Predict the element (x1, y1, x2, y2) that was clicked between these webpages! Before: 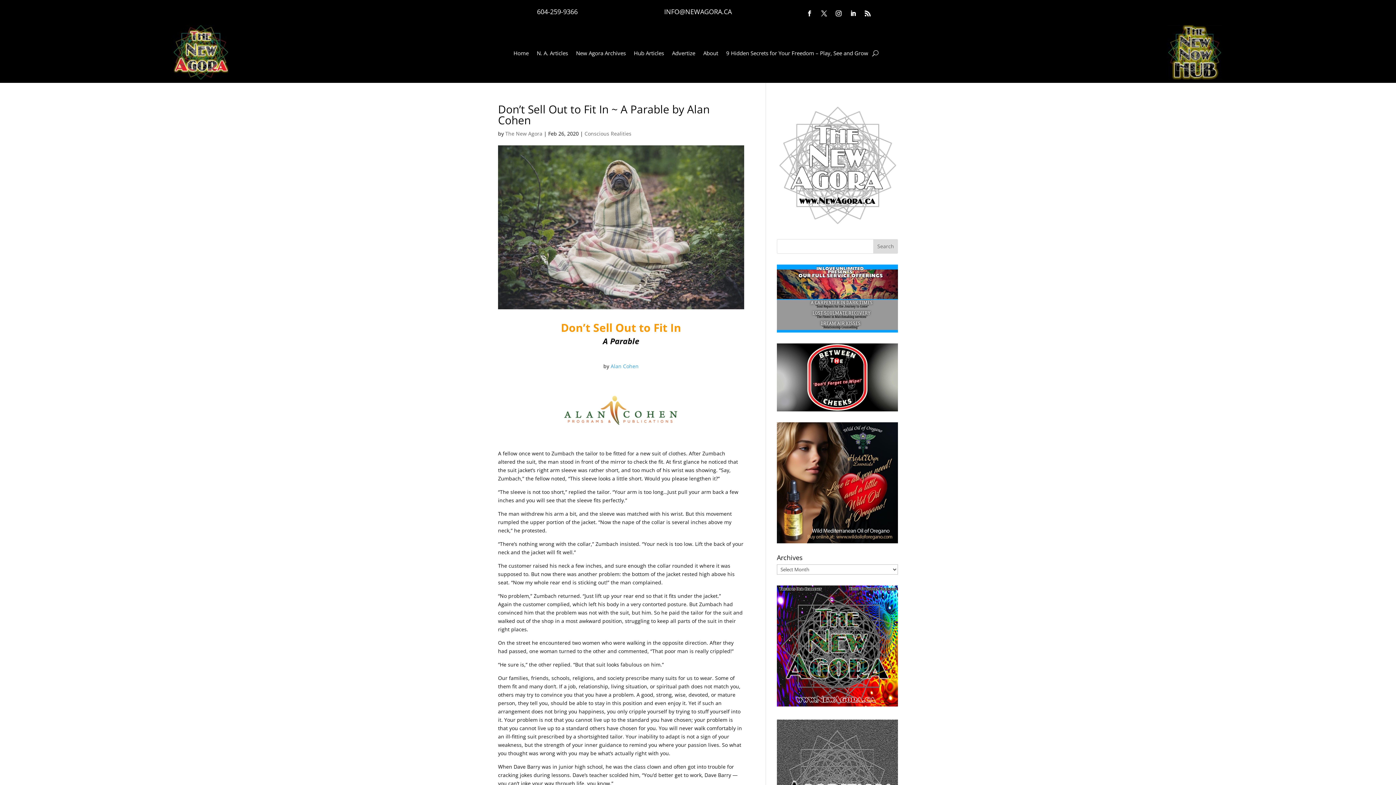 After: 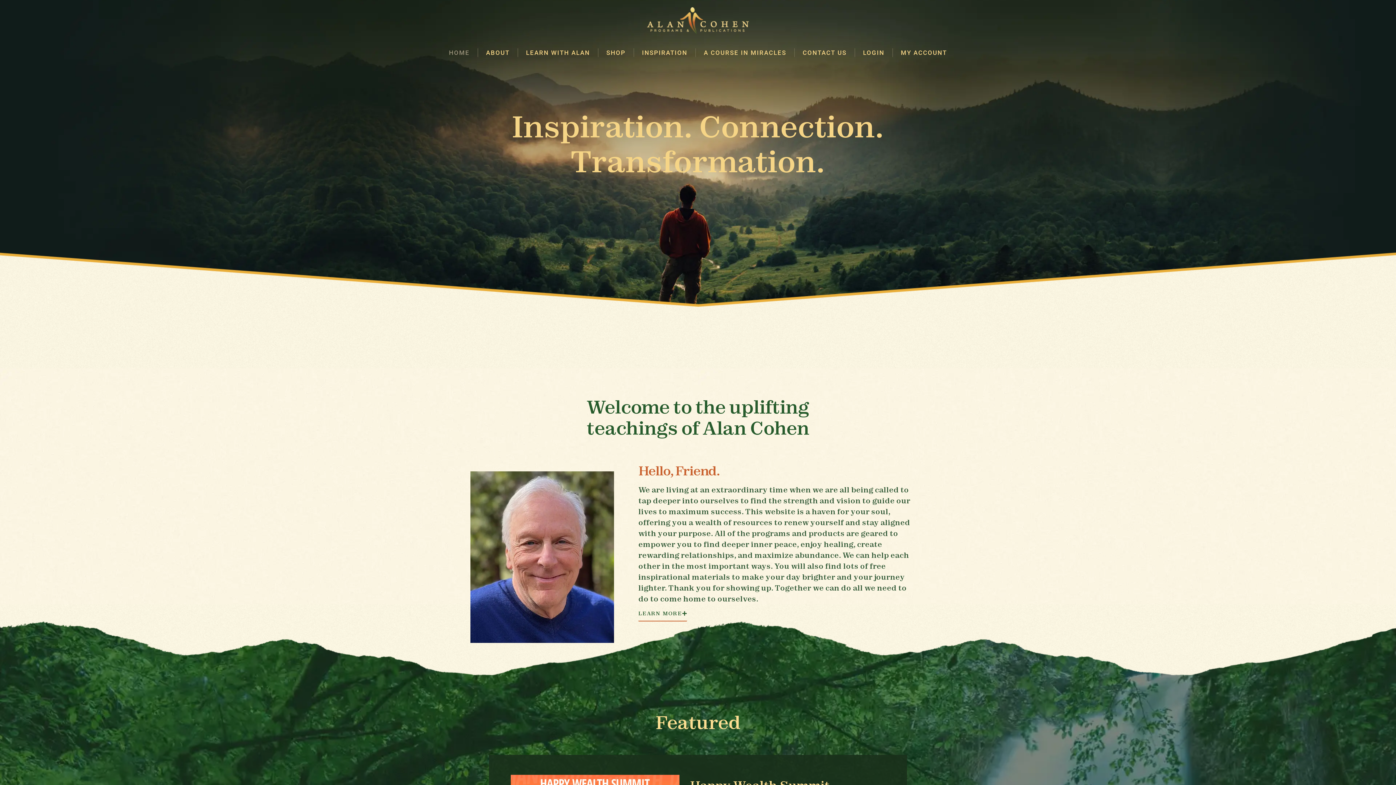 Action: bbox: (610, 362, 638, 369) label: Alan Cohen